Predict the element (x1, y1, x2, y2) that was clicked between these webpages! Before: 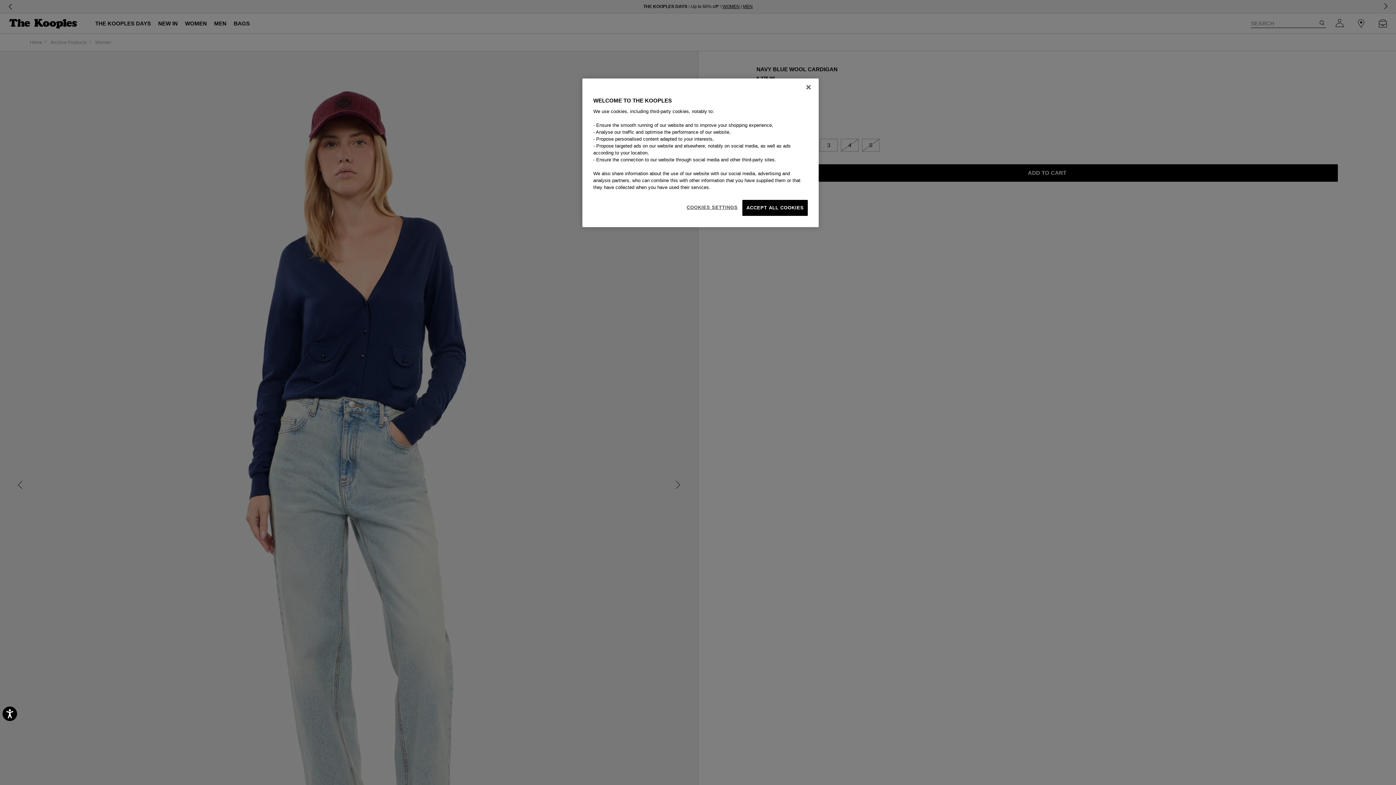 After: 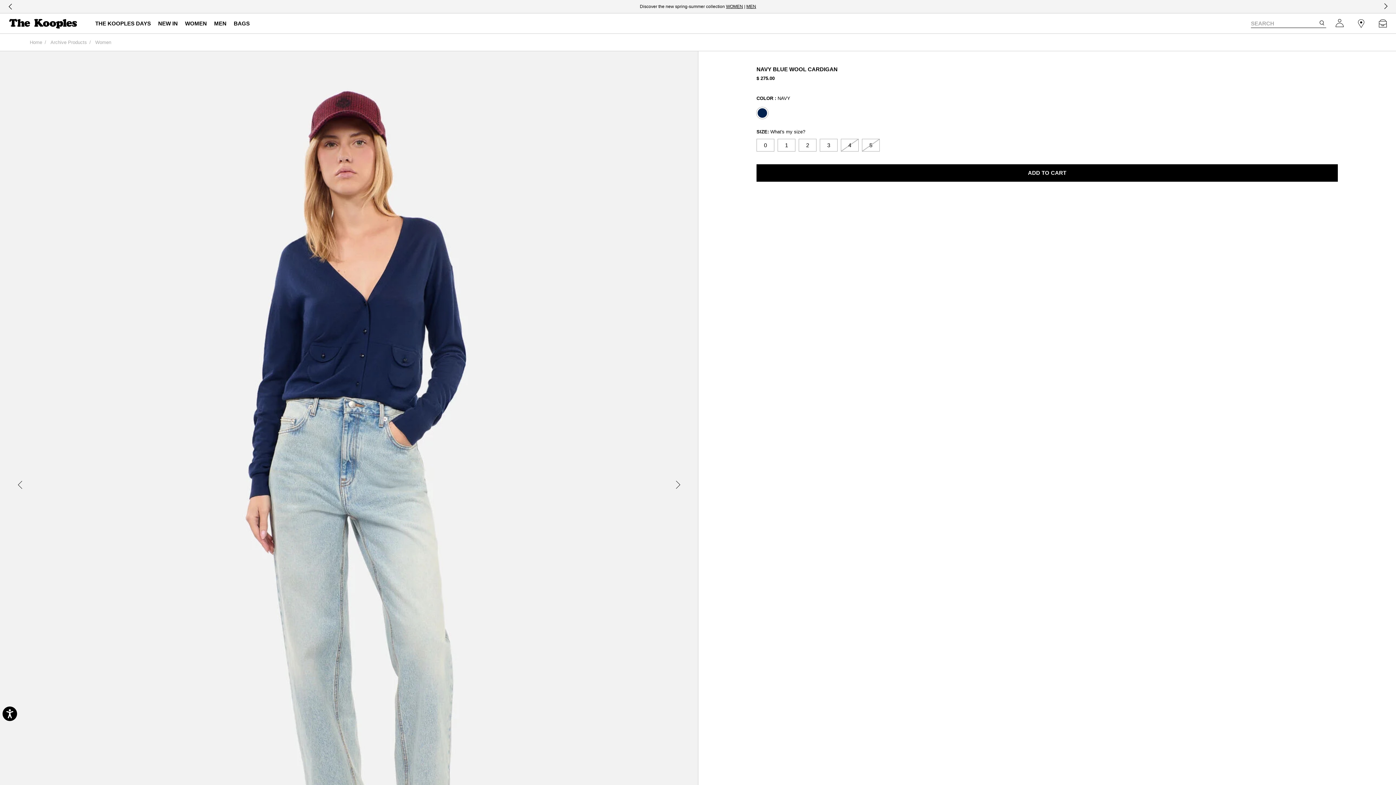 Action: label: Close bbox: (800, 79, 816, 95)